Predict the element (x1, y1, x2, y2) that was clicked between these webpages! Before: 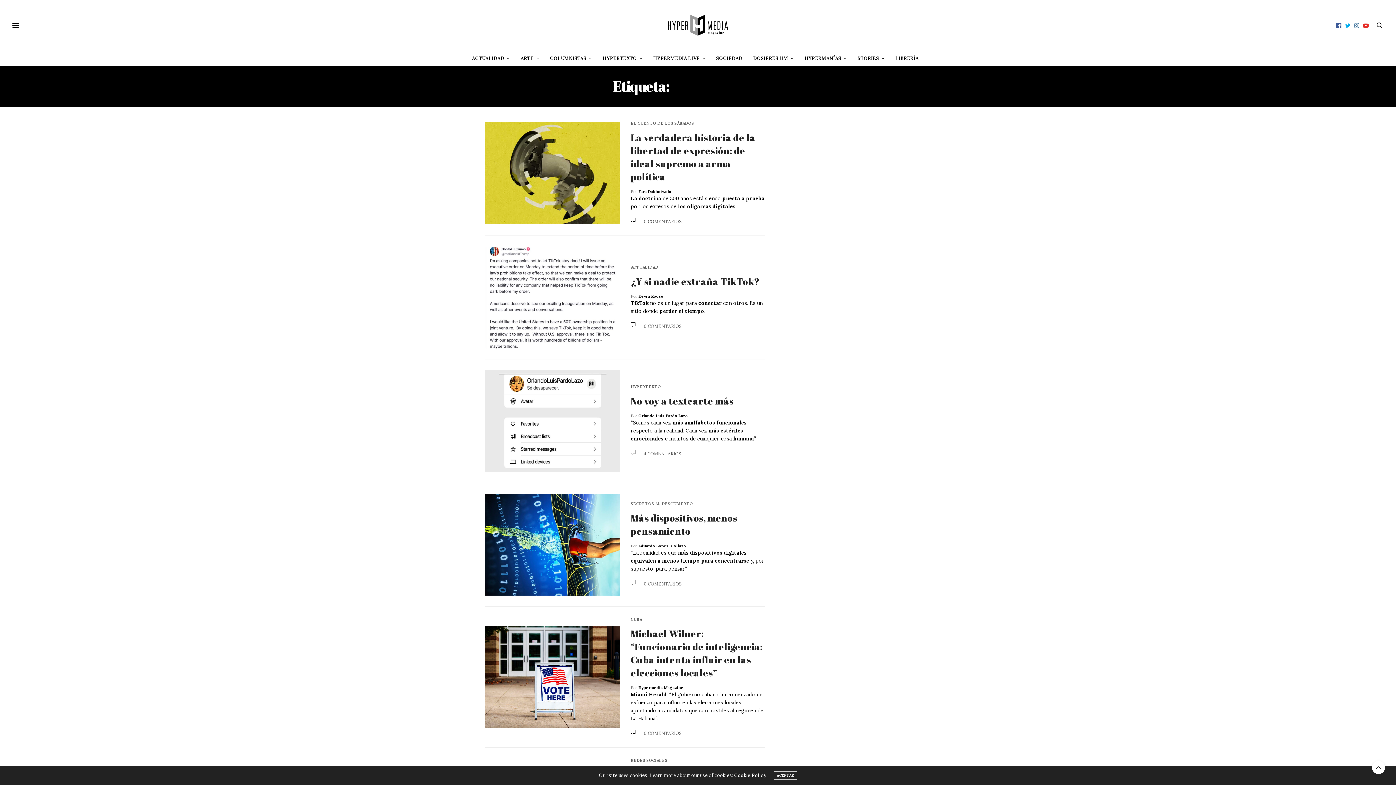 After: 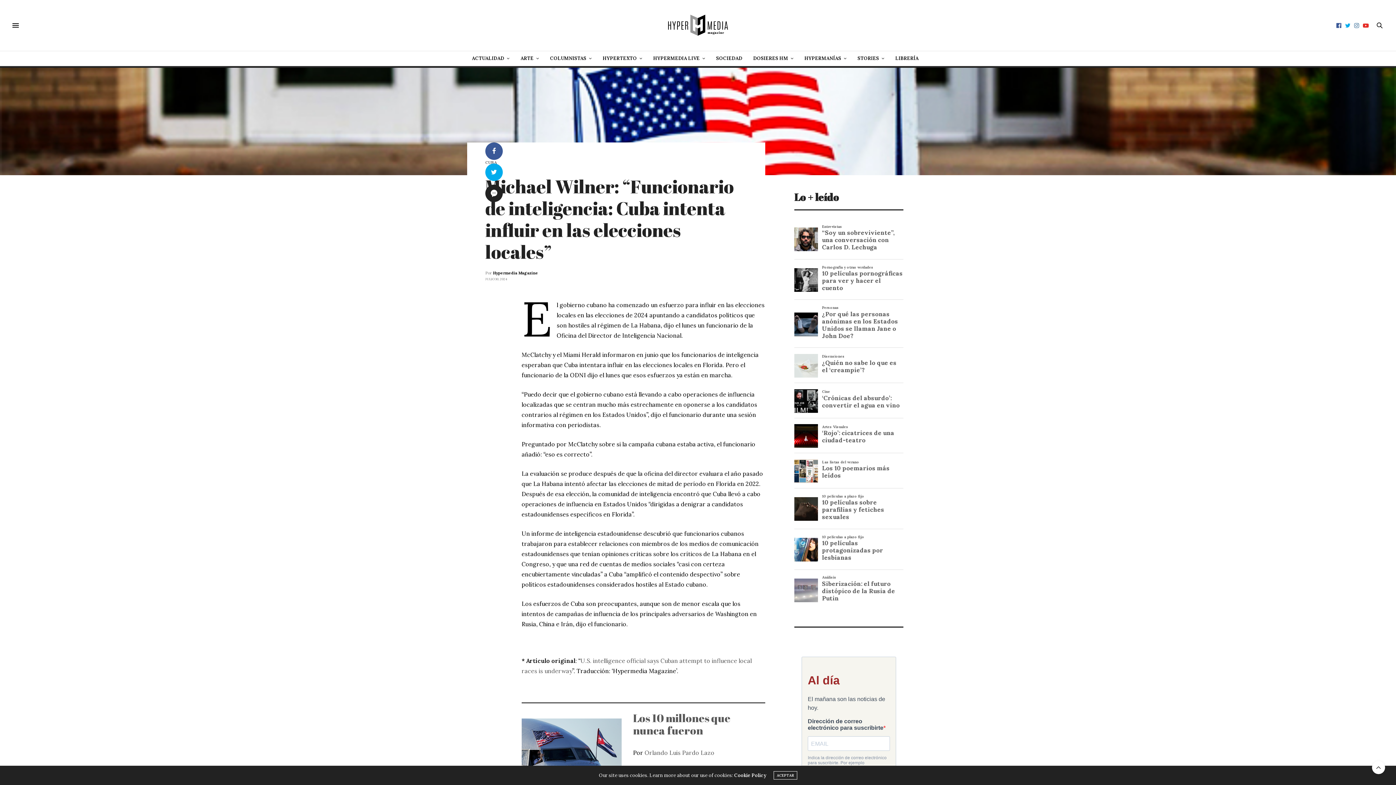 Action: bbox: (485, 626, 620, 728)